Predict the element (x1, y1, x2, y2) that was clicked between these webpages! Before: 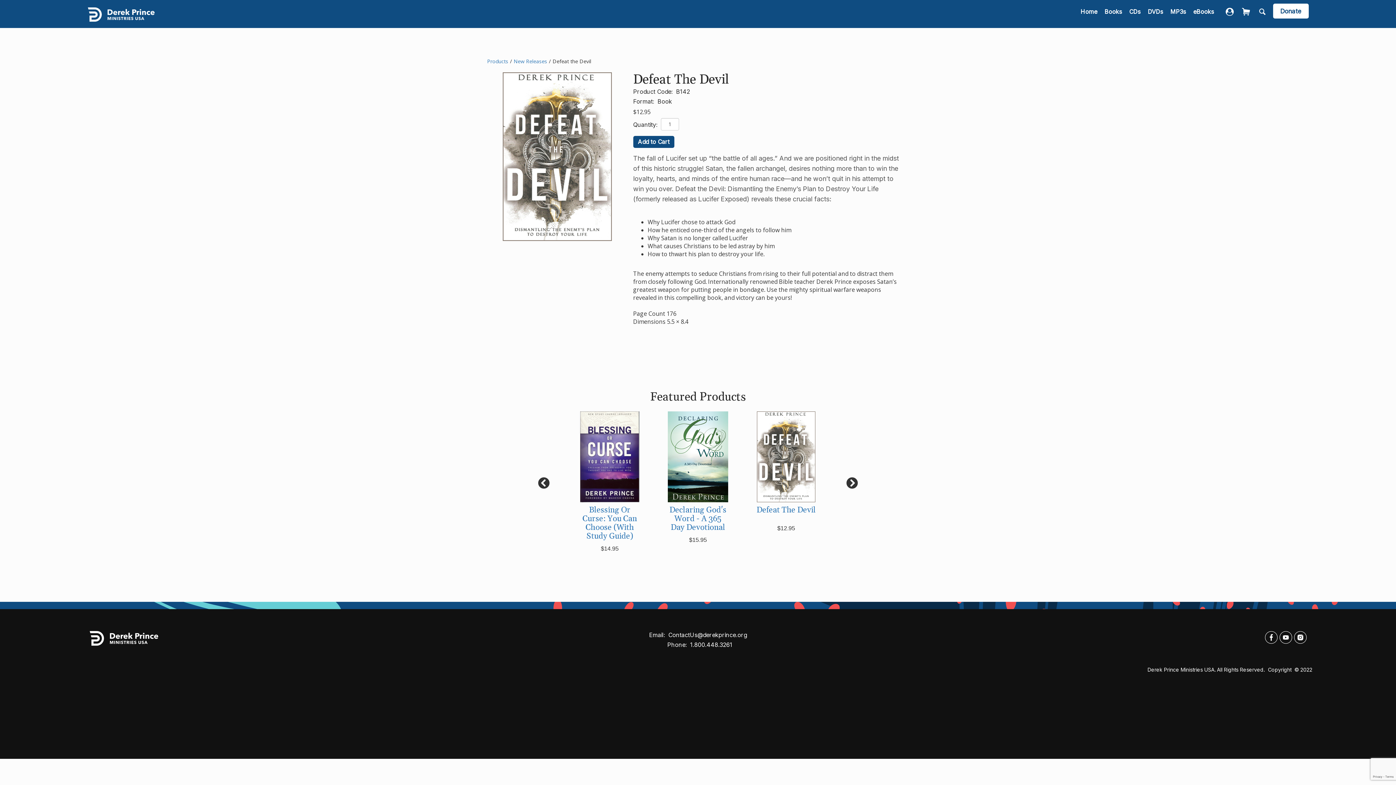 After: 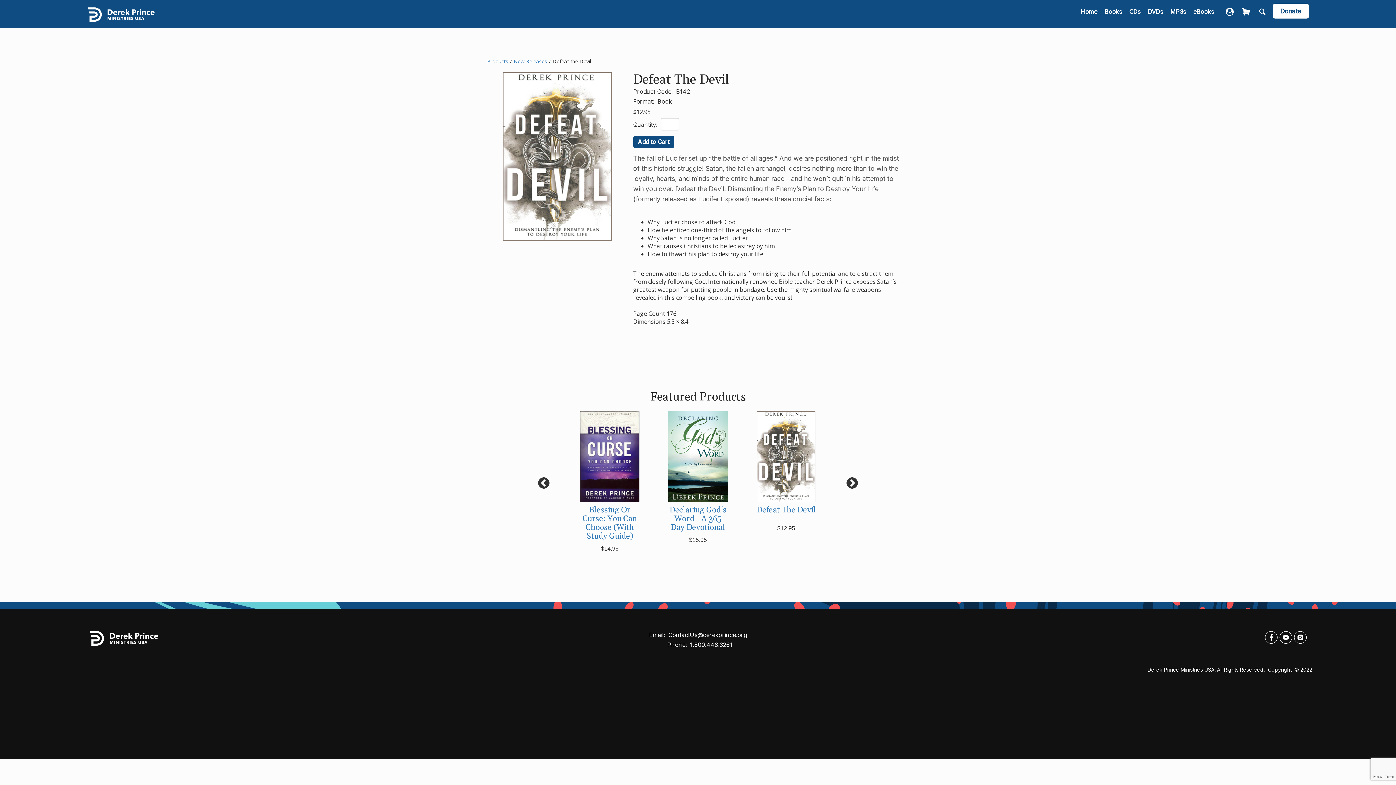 Action: bbox: (1294, 633, 1307, 641)